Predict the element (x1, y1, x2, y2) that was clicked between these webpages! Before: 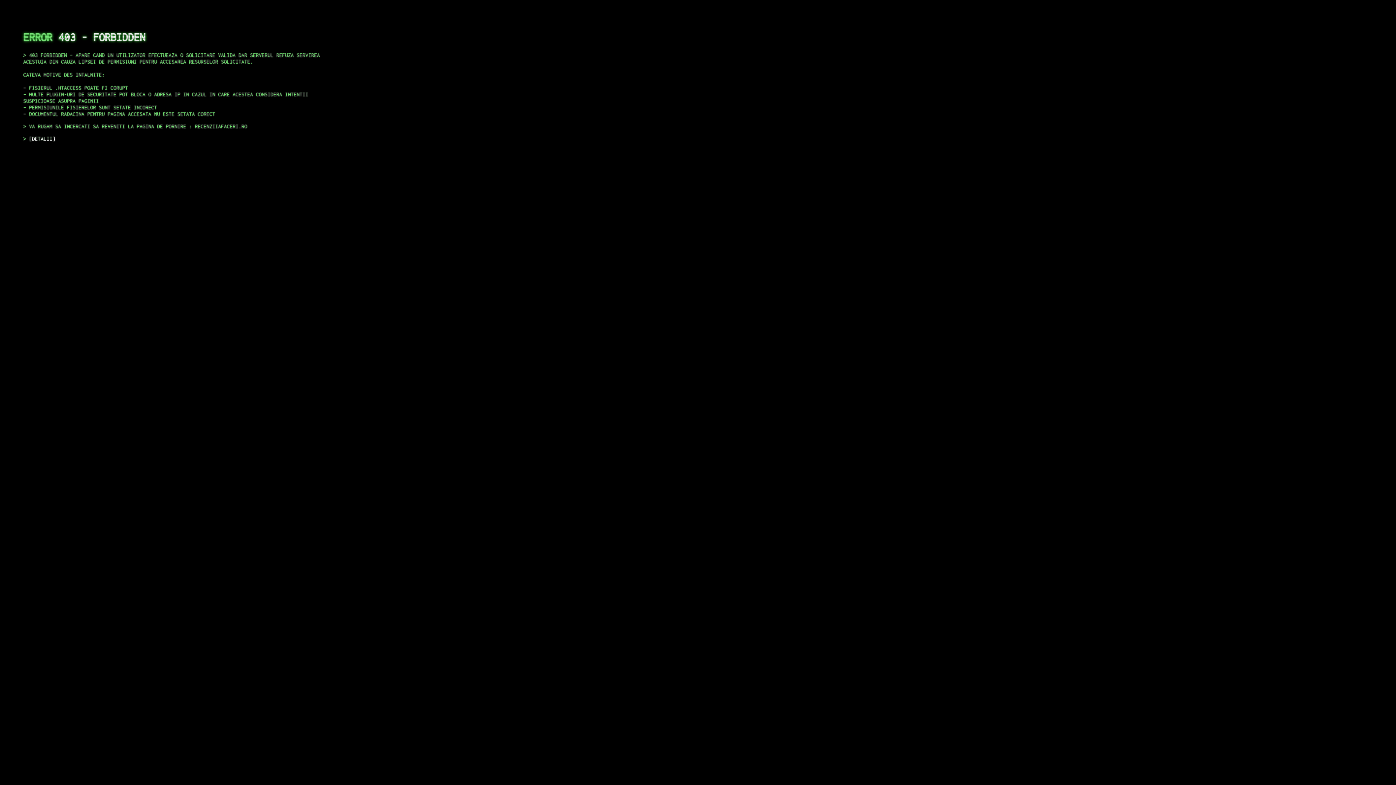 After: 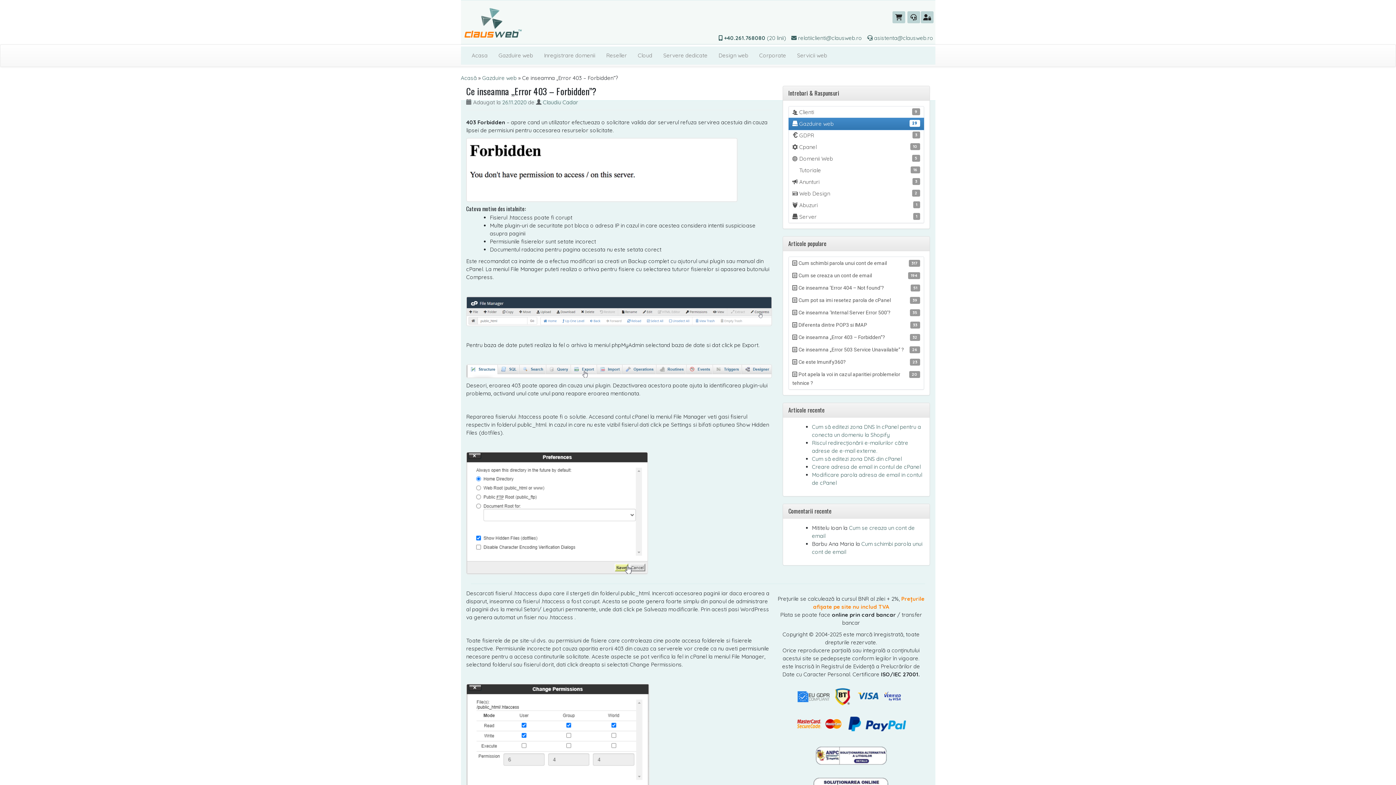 Action: bbox: (29, 135, 55, 141) label: DETALII